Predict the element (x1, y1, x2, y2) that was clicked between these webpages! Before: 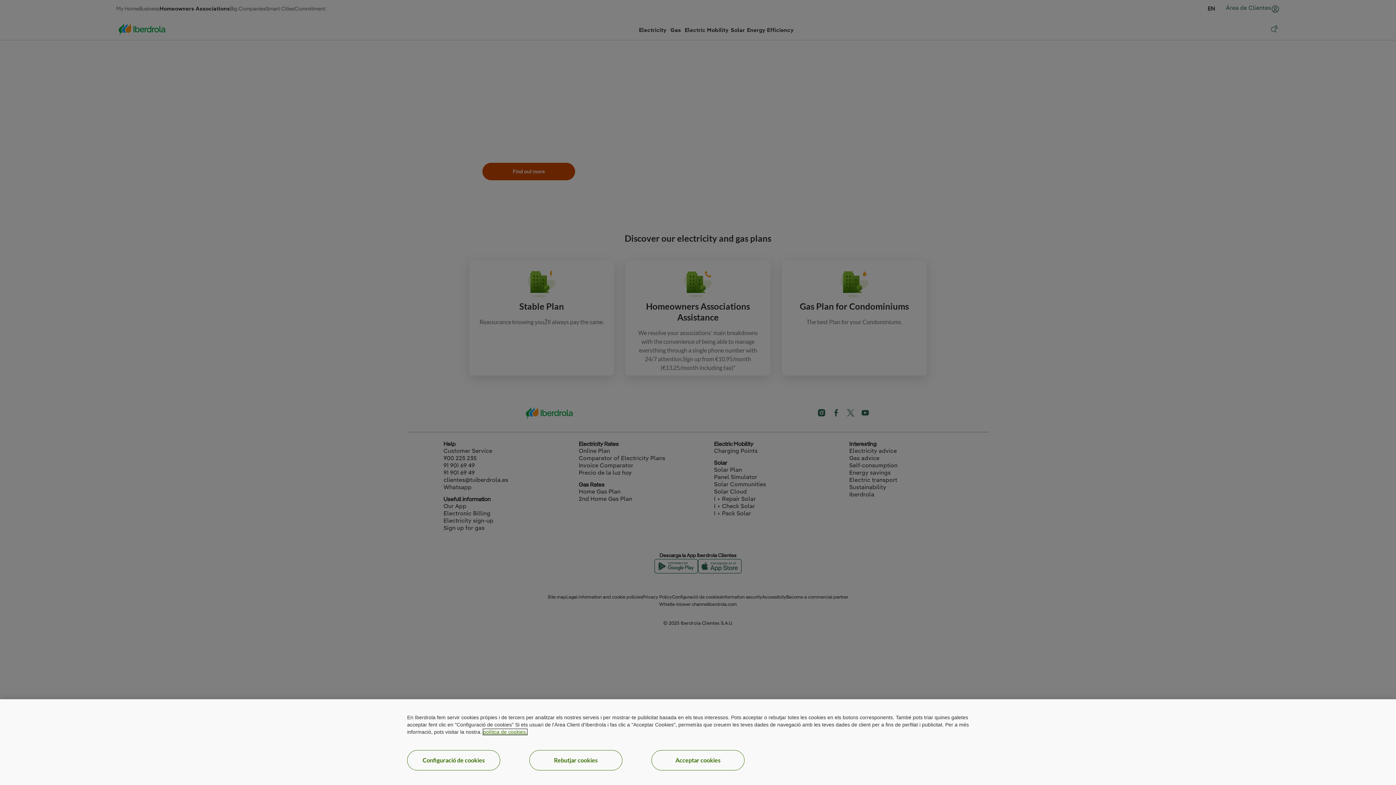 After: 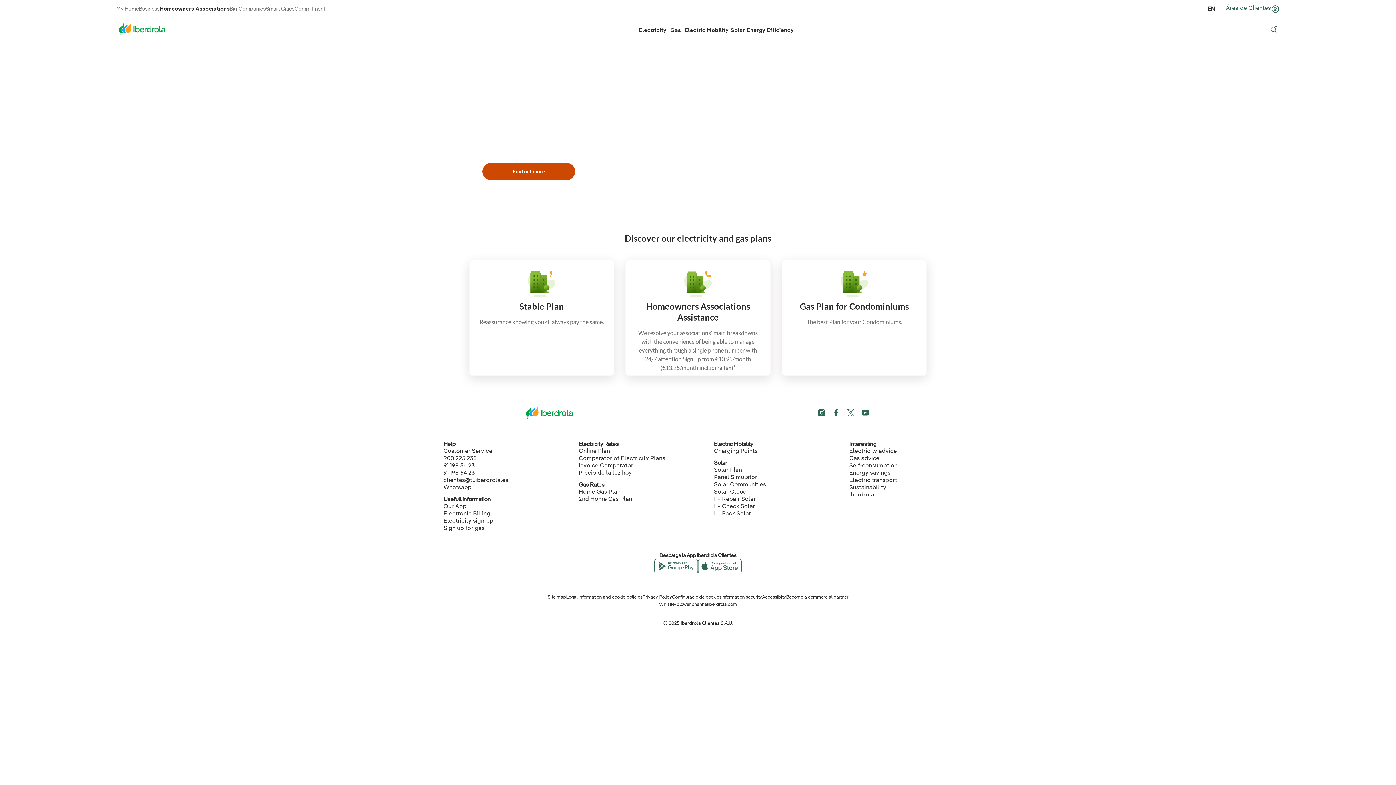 Action: bbox: (529, 750, 622, 770) label: Rebutjar cookies